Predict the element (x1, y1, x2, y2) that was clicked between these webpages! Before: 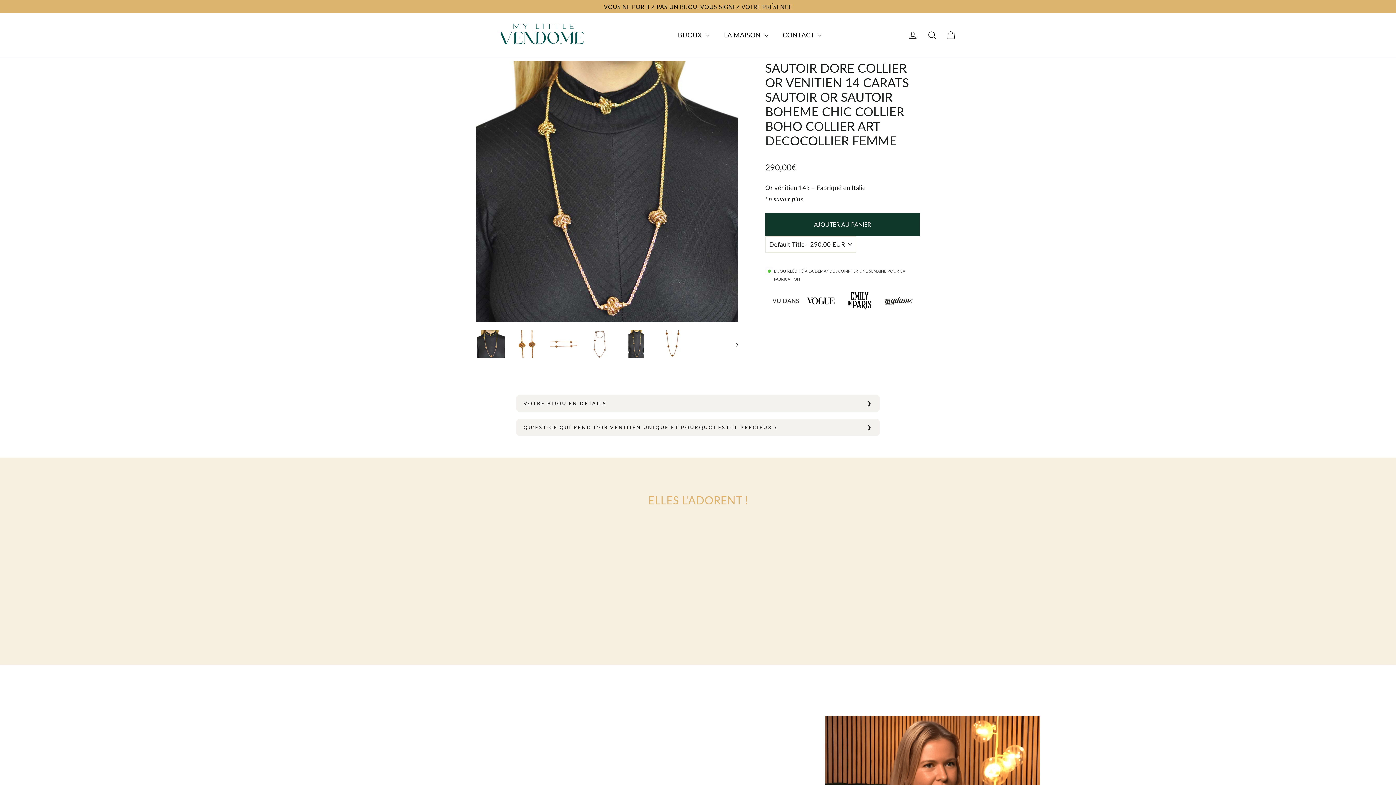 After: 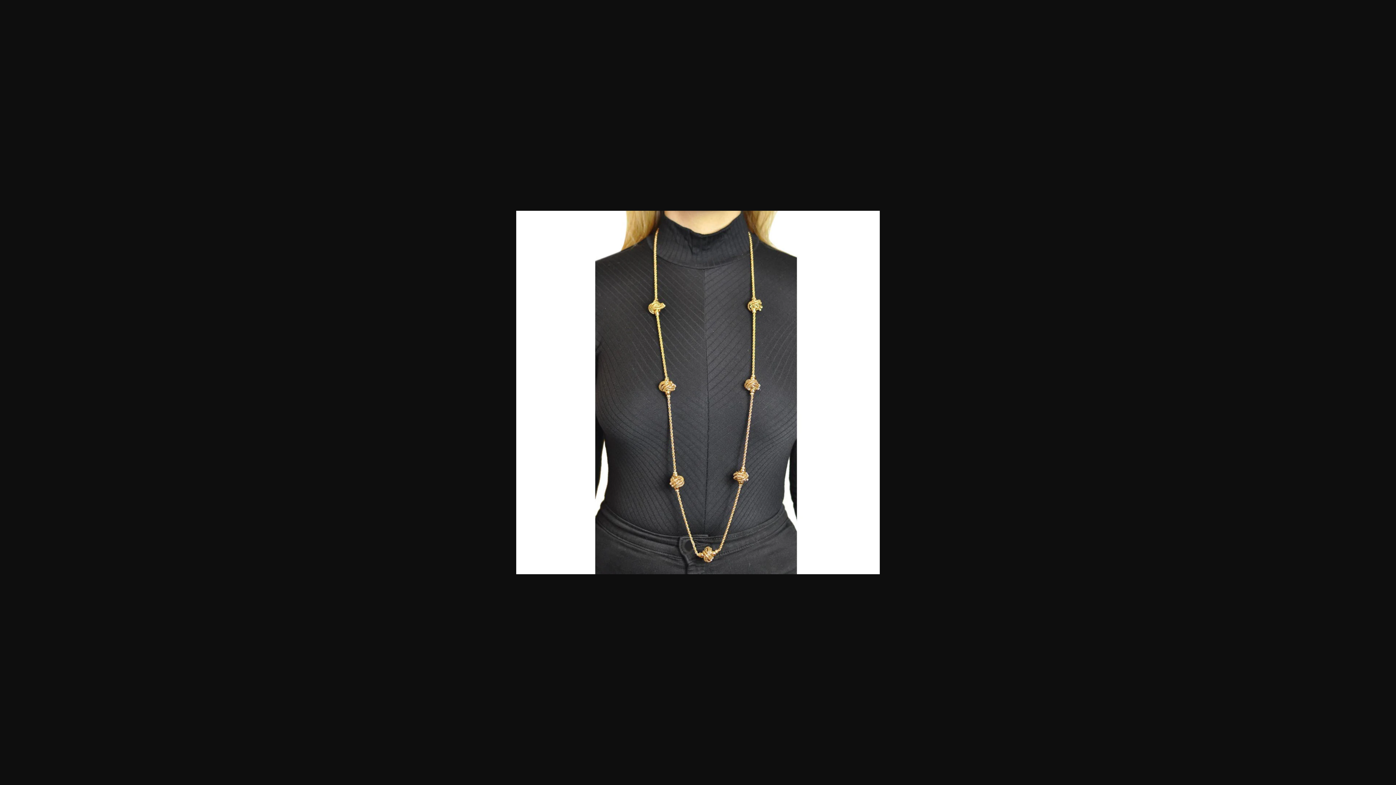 Action: bbox: (622, 330, 650, 358)